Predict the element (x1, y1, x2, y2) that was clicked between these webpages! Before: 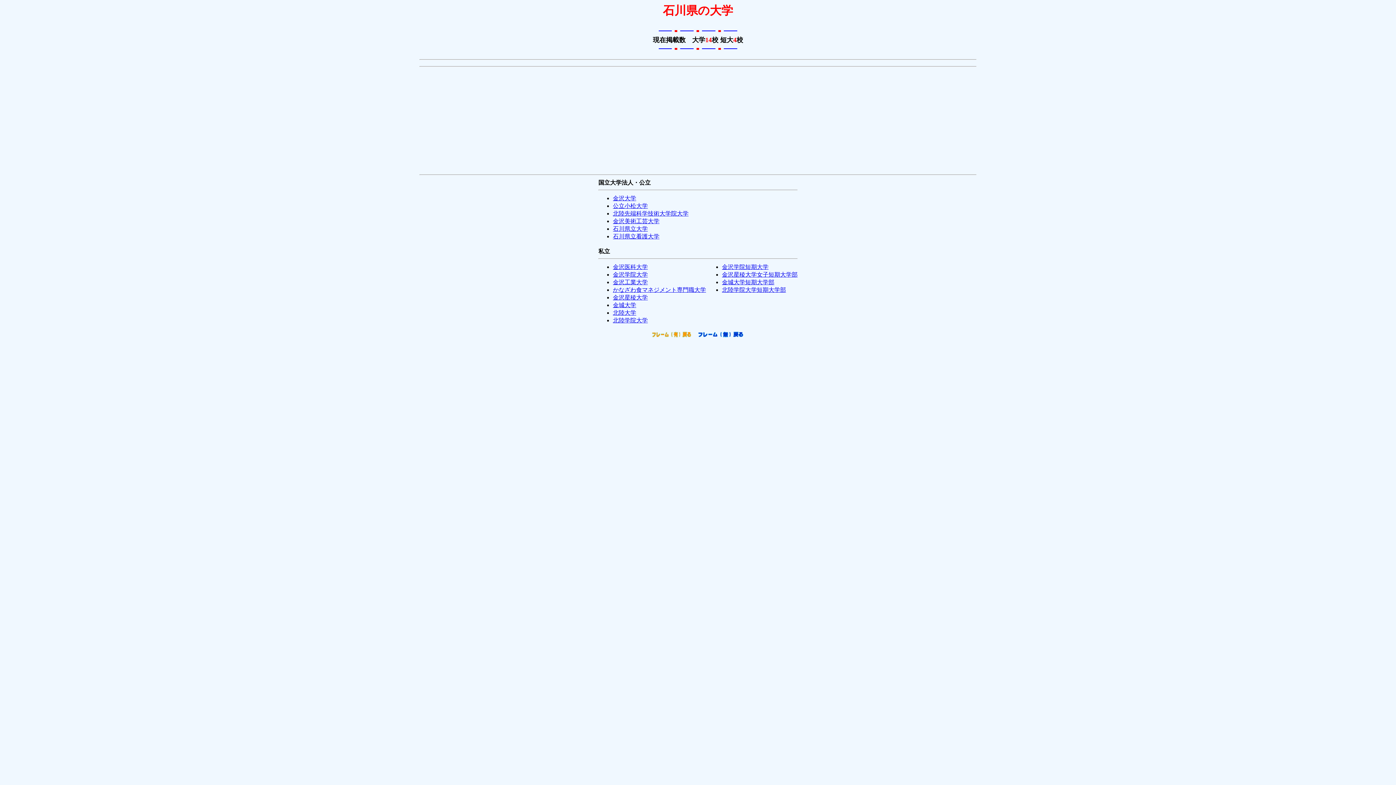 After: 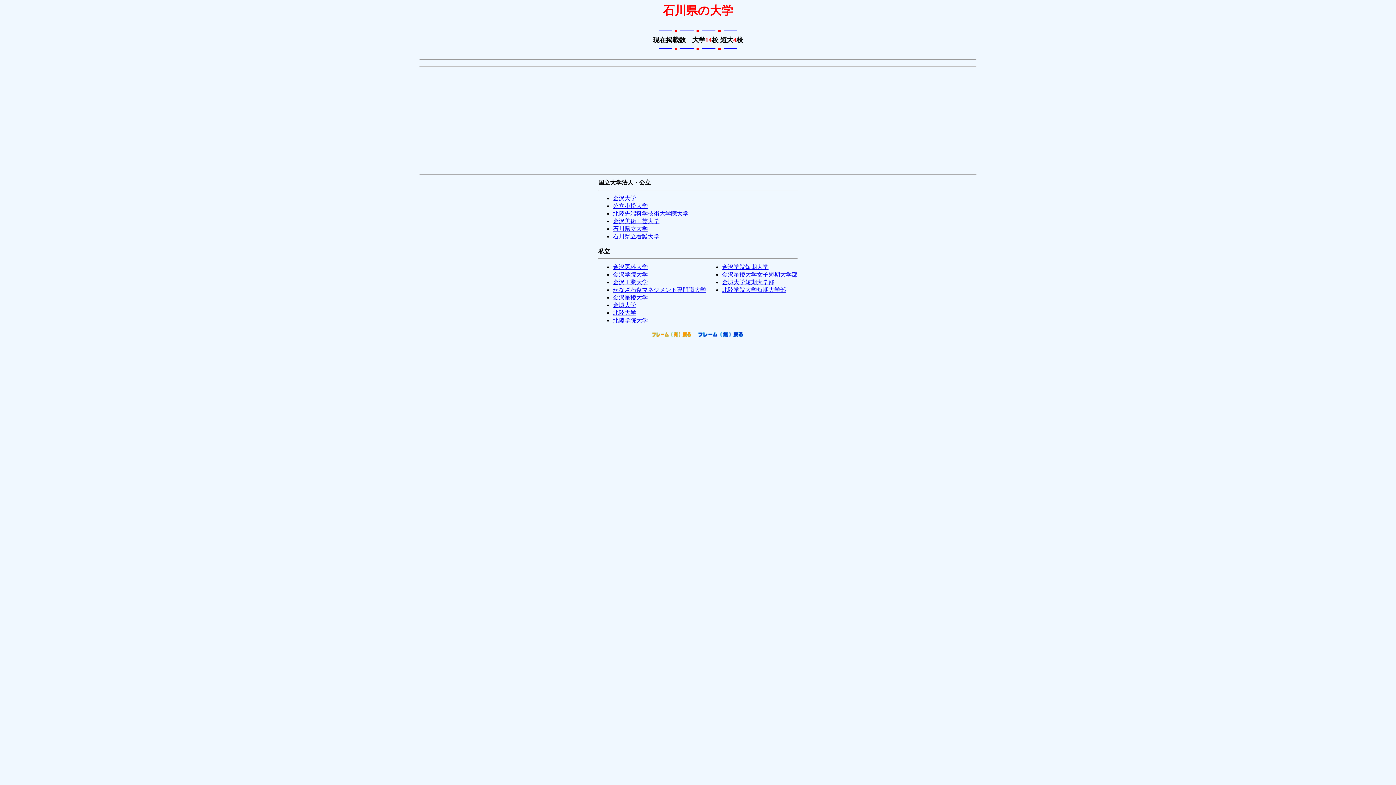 Action: label: 金沢医科大学 bbox: (613, 264, 648, 270)